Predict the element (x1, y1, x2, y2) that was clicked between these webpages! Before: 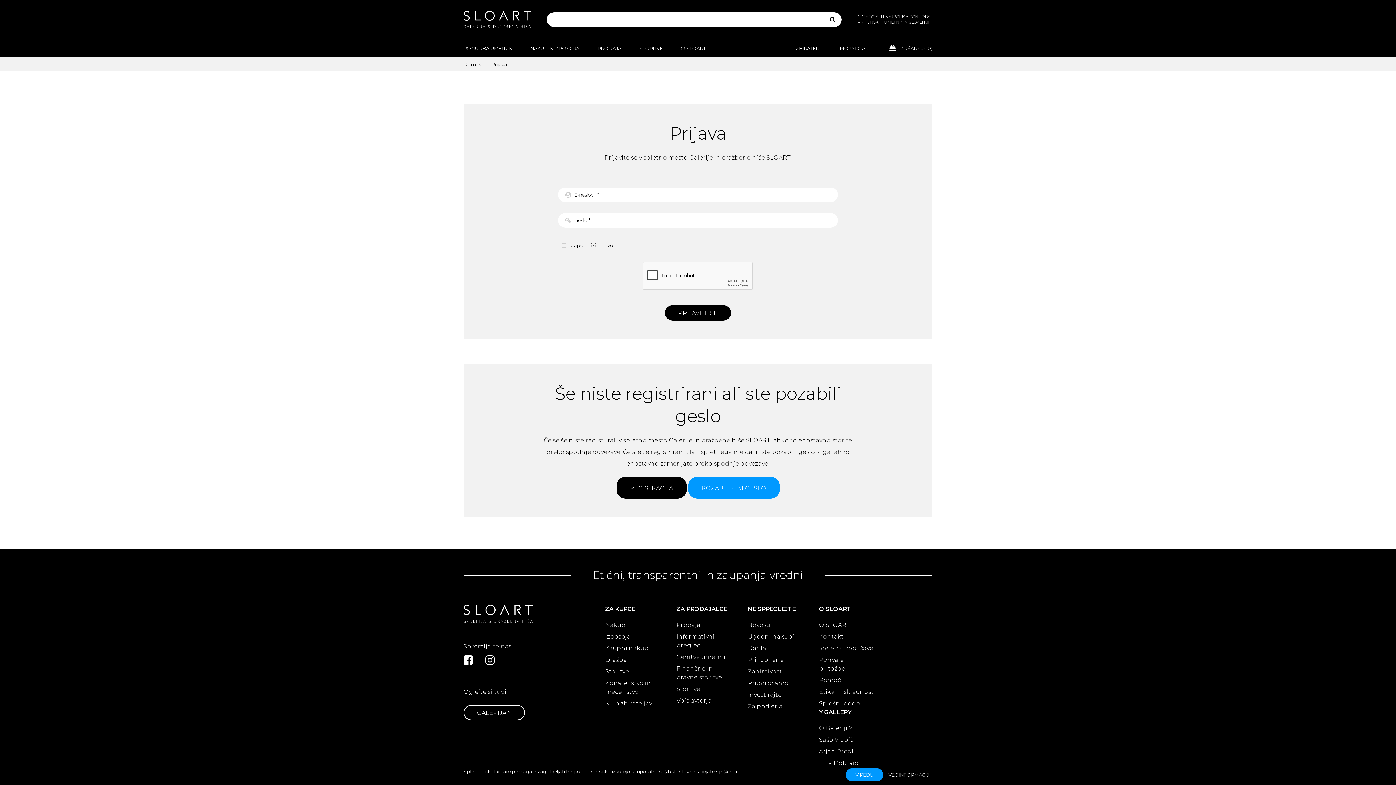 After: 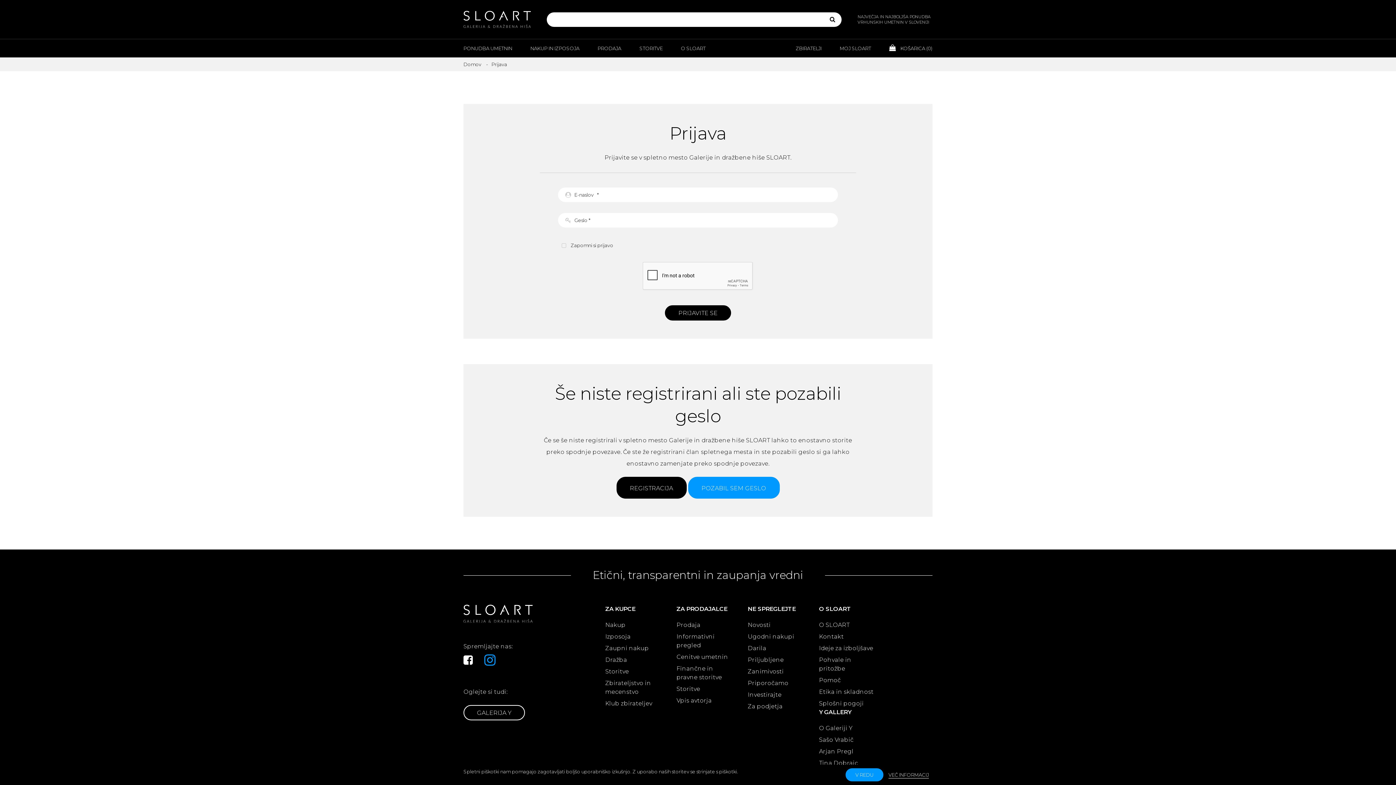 Action: bbox: (485, 652, 494, 668)